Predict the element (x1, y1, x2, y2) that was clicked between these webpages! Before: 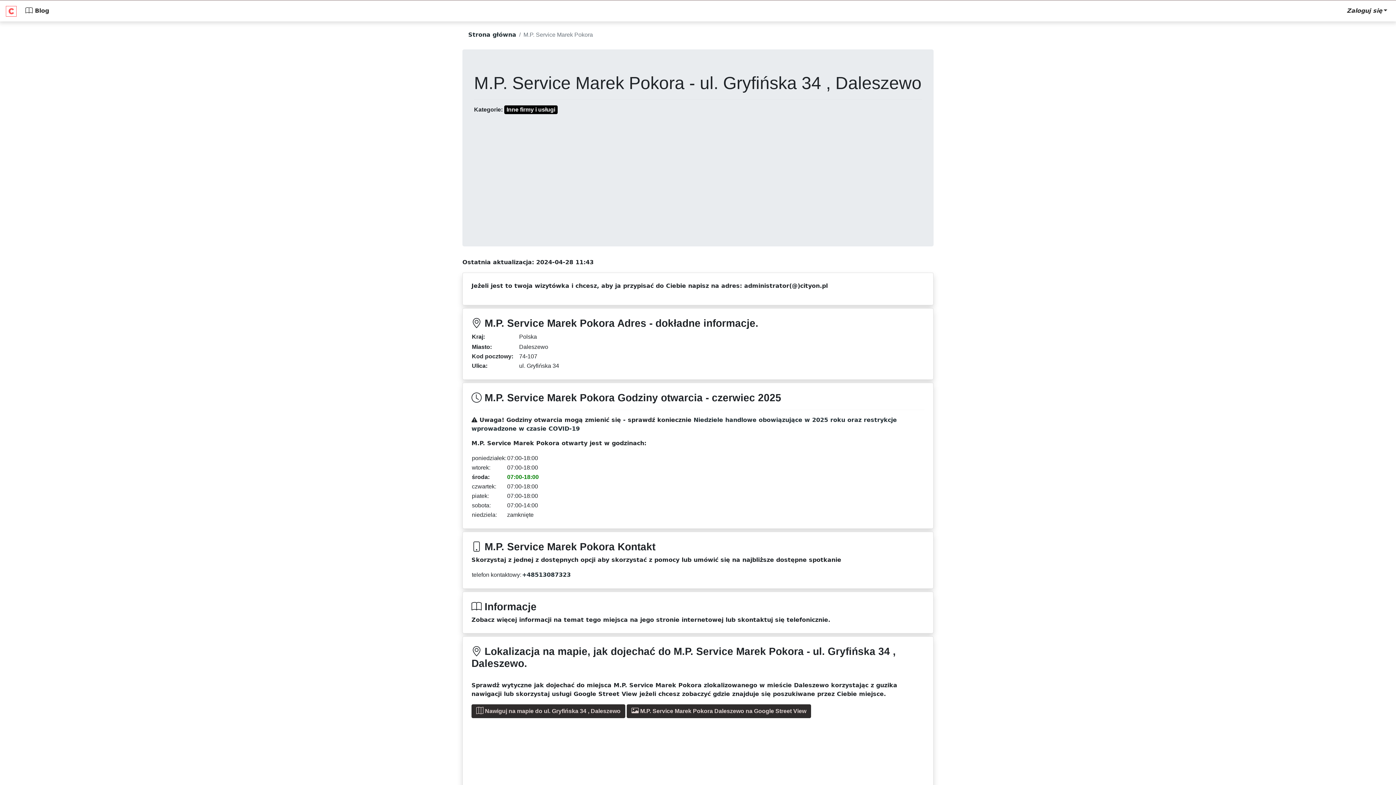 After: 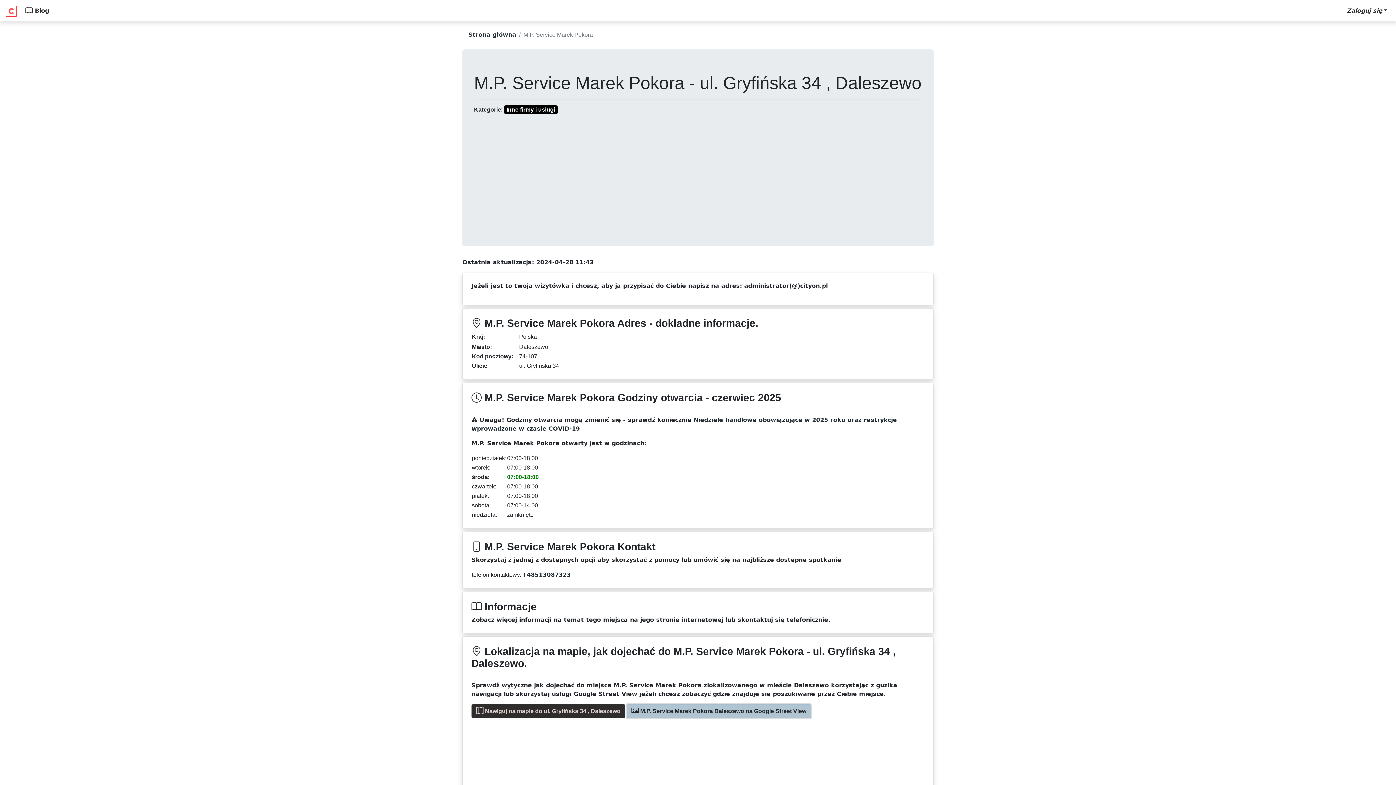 Action: label:  M.P. Service Marek Pokora Daleszewo na Google Street View bbox: (626, 704, 811, 718)